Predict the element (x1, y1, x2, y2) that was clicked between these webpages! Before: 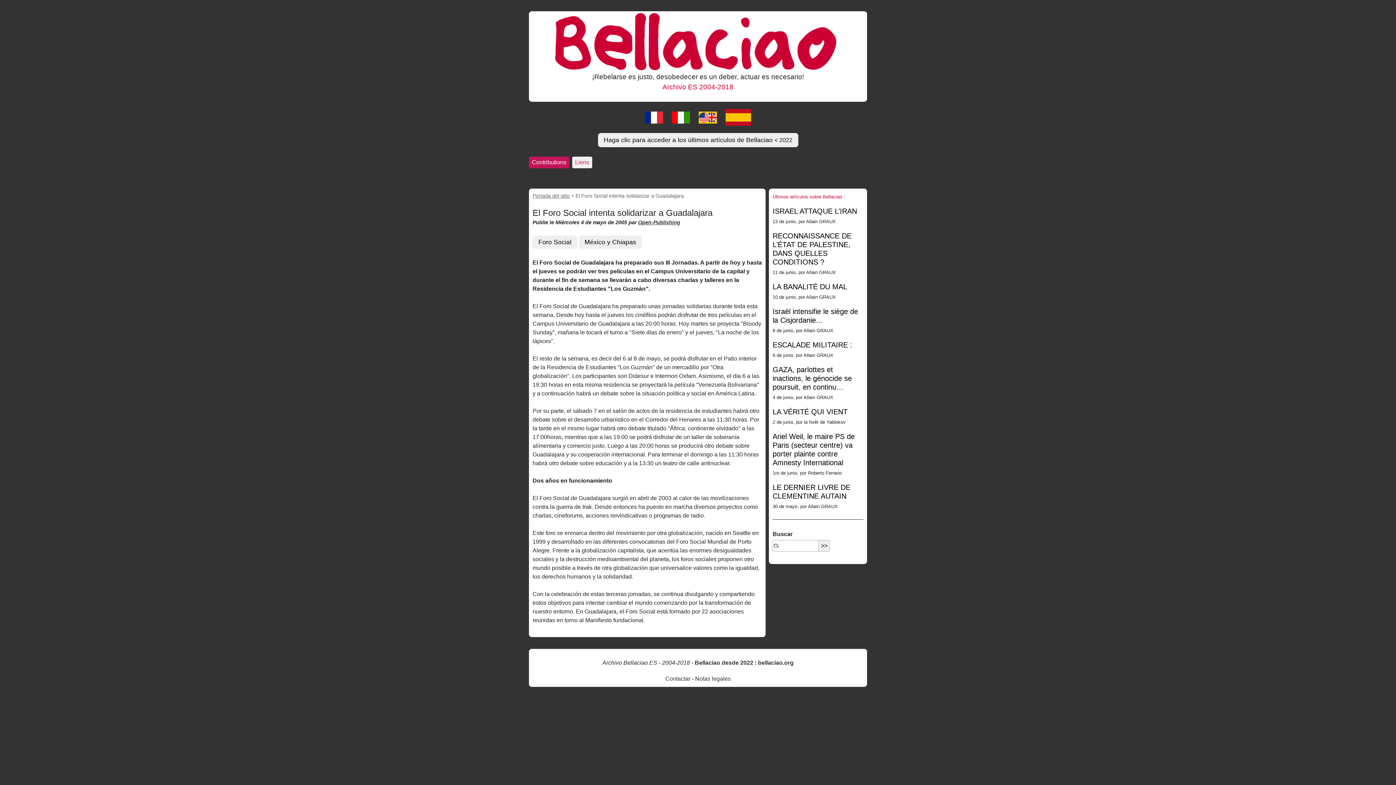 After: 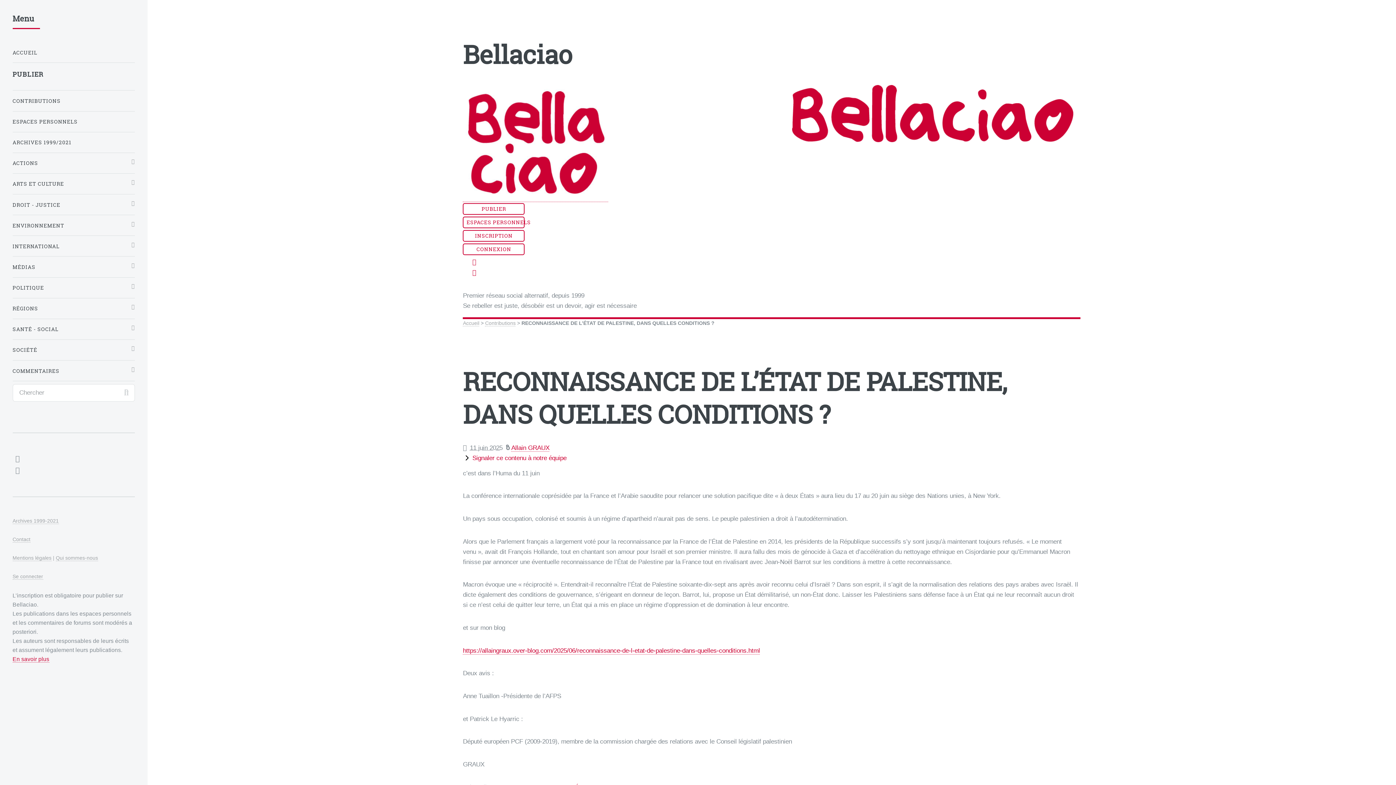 Action: label: RECONNAISSANCE DE L’ÉTAT DE PALESTINE, DANS QUELLES CONDITIONS ? bbox: (772, 231, 863, 266)